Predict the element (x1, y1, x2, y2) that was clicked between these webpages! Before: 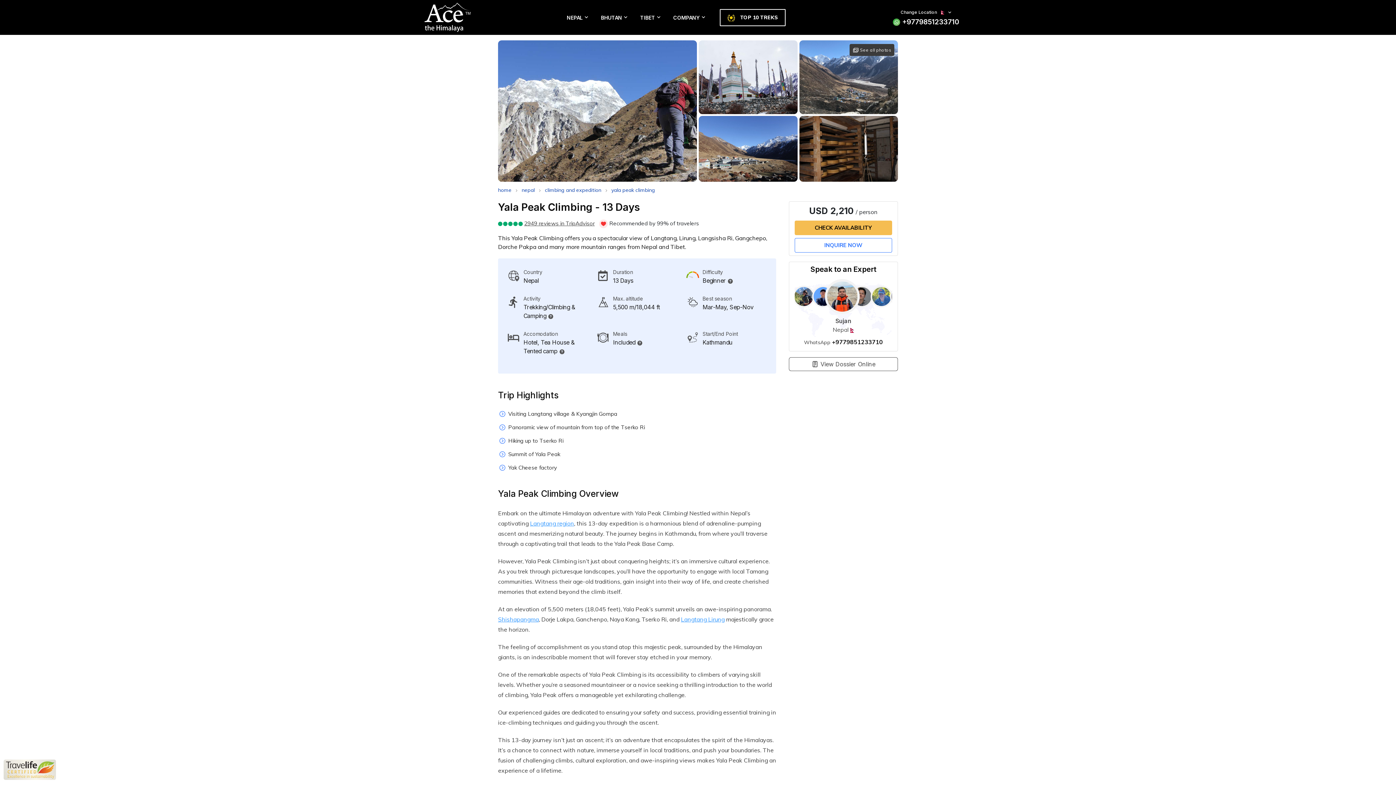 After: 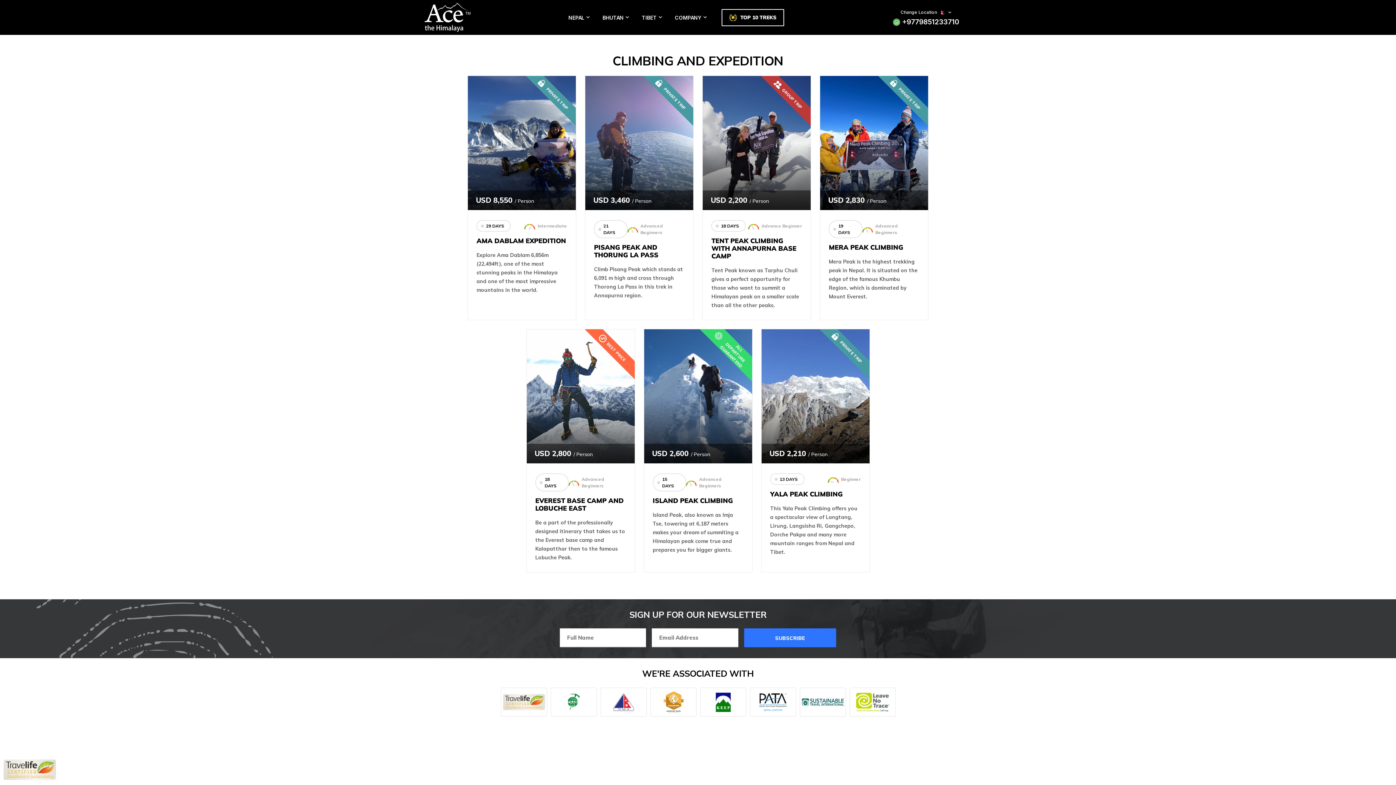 Action: bbox: (545, 186, 601, 193) label: climbing and expedition